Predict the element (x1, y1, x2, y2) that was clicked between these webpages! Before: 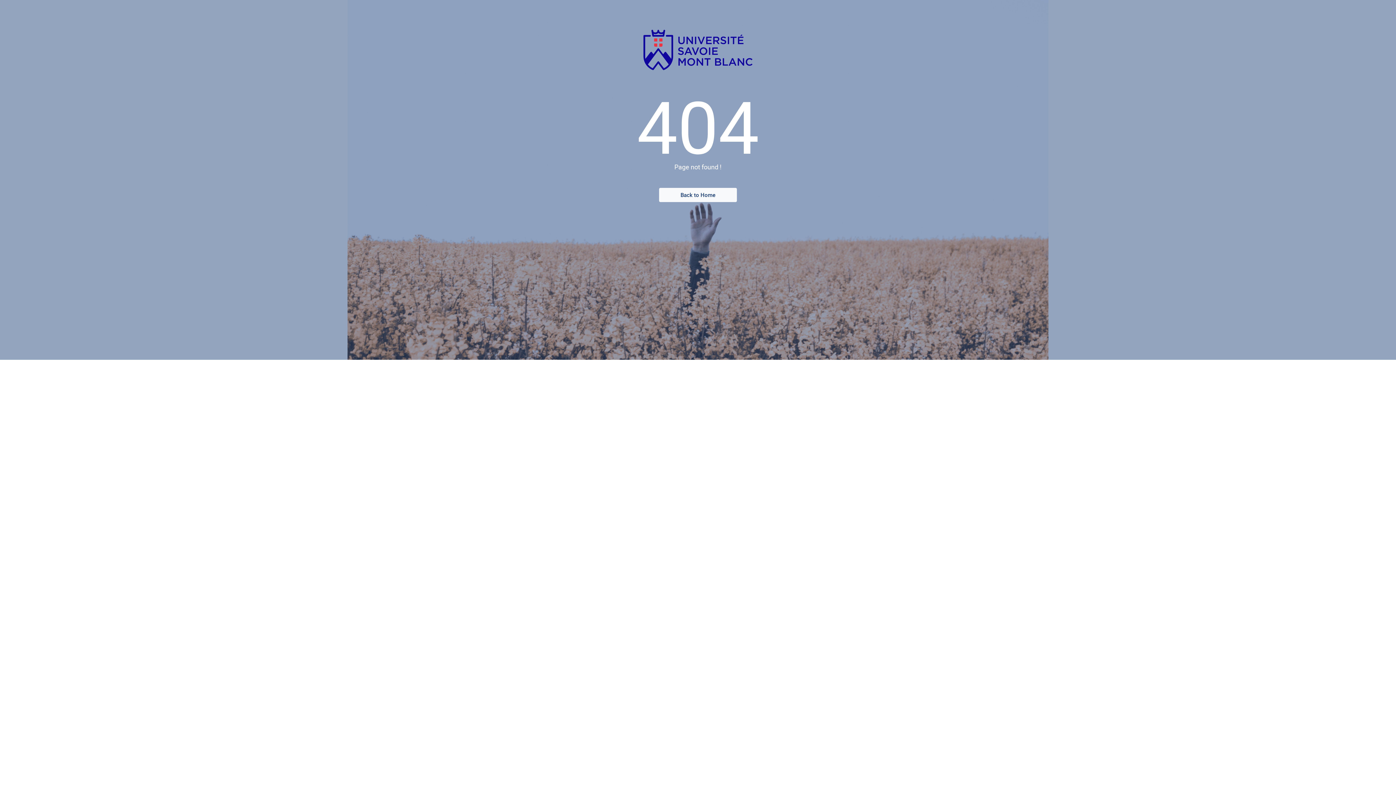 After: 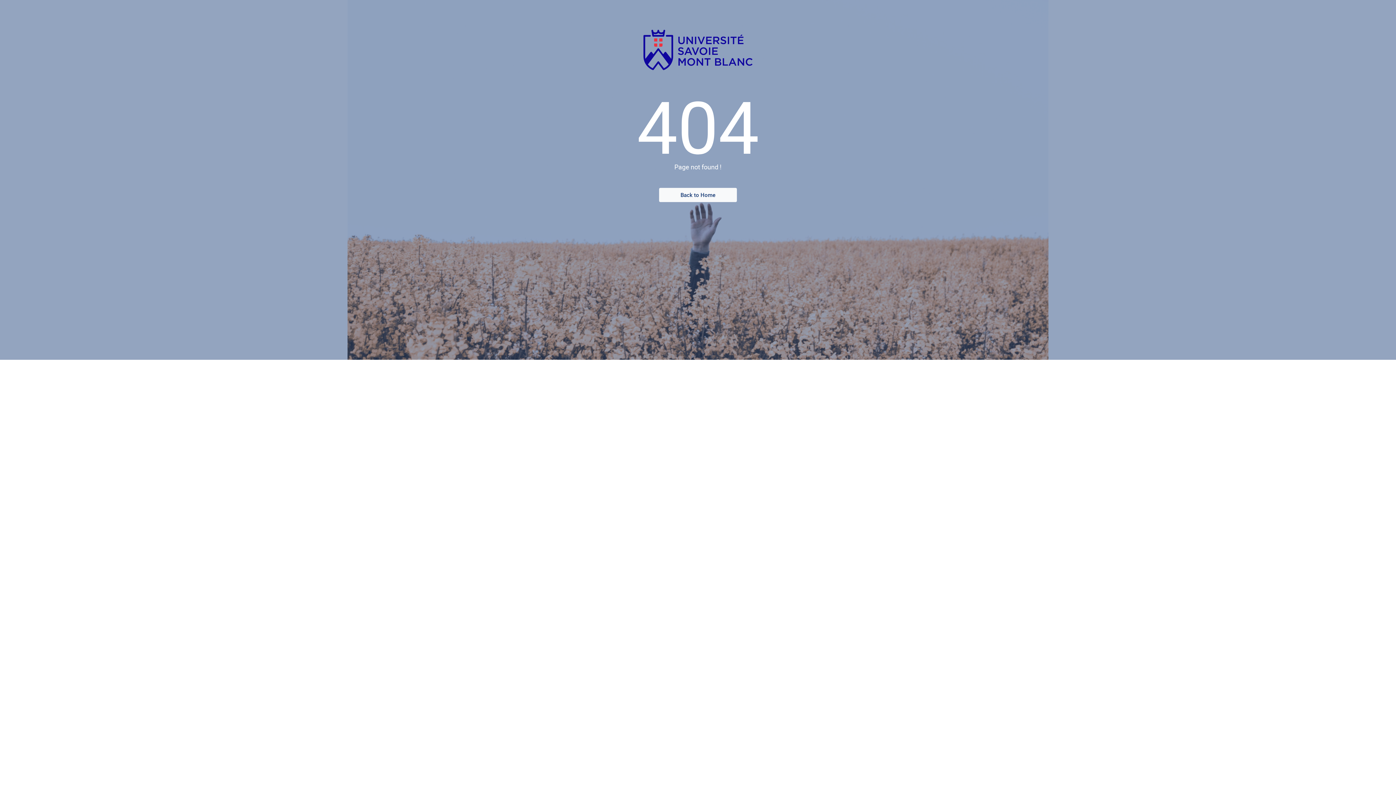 Action: label: Back to Home bbox: (659, 188, 737, 202)